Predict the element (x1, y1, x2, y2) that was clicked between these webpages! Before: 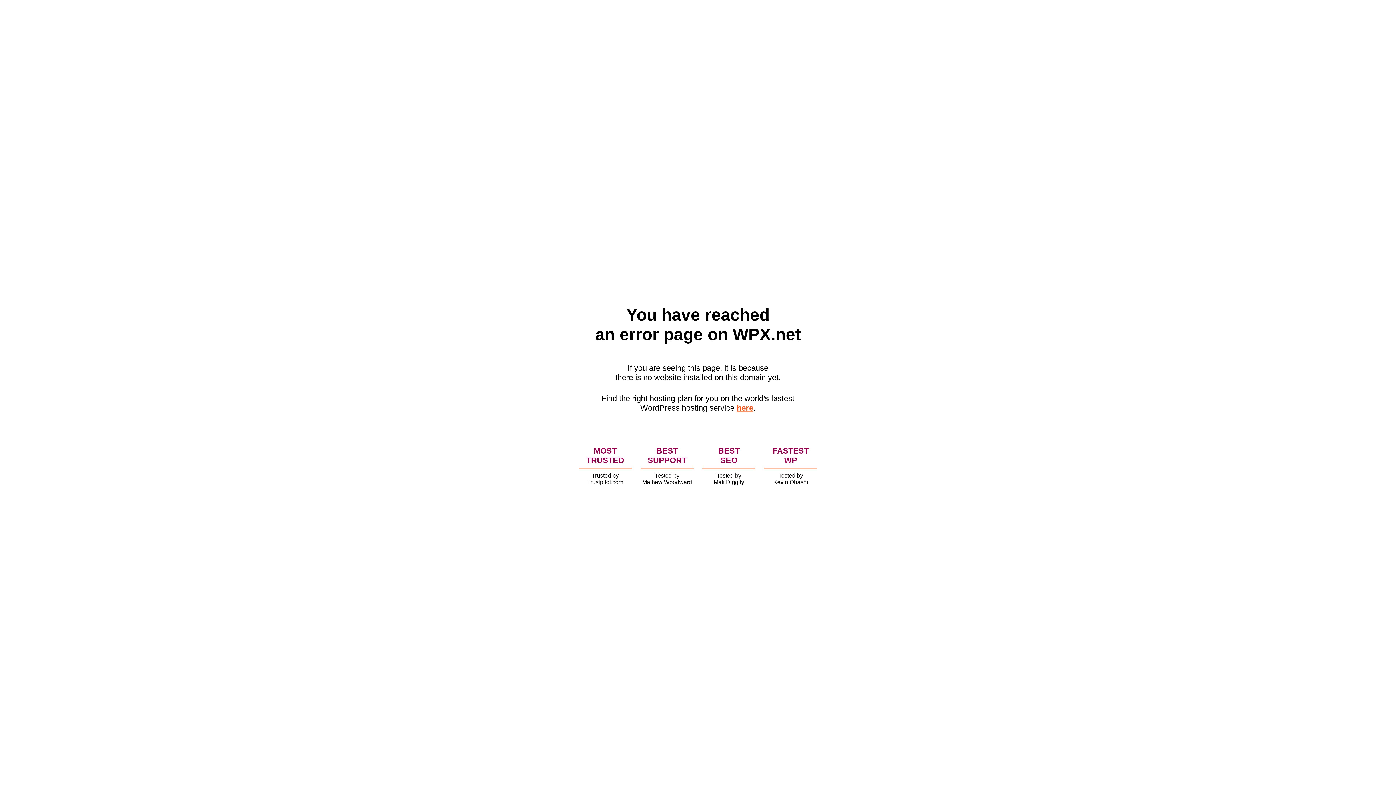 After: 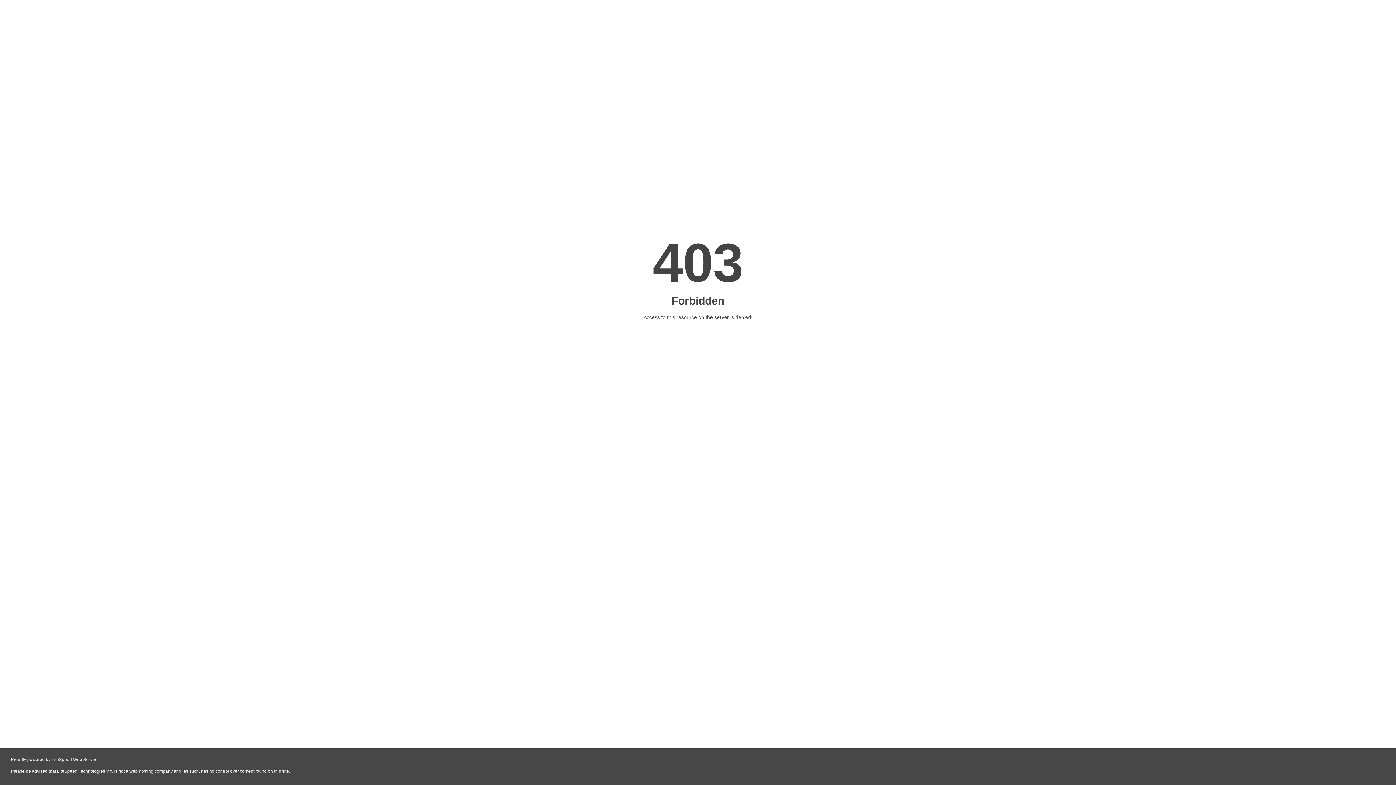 Action: label: here bbox: (736, 403, 753, 412)